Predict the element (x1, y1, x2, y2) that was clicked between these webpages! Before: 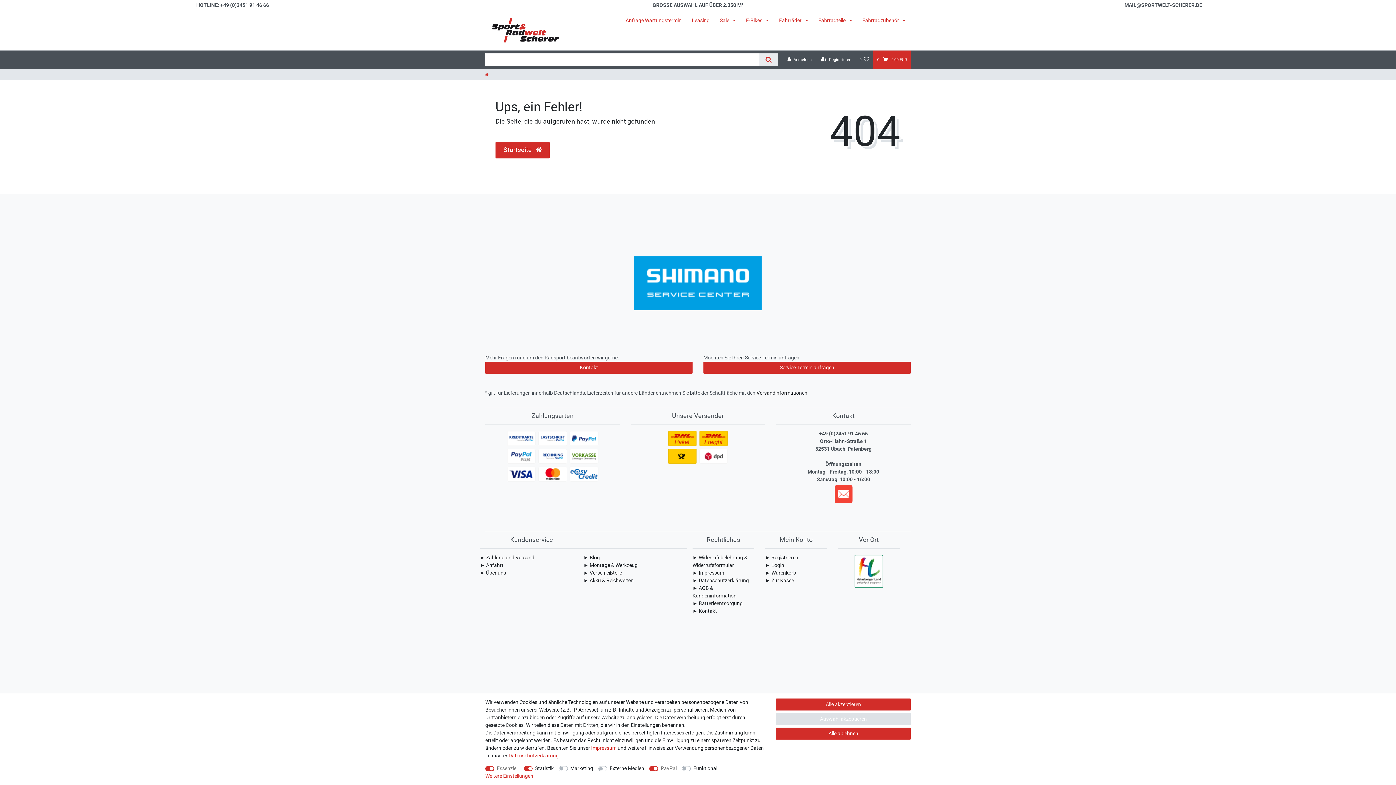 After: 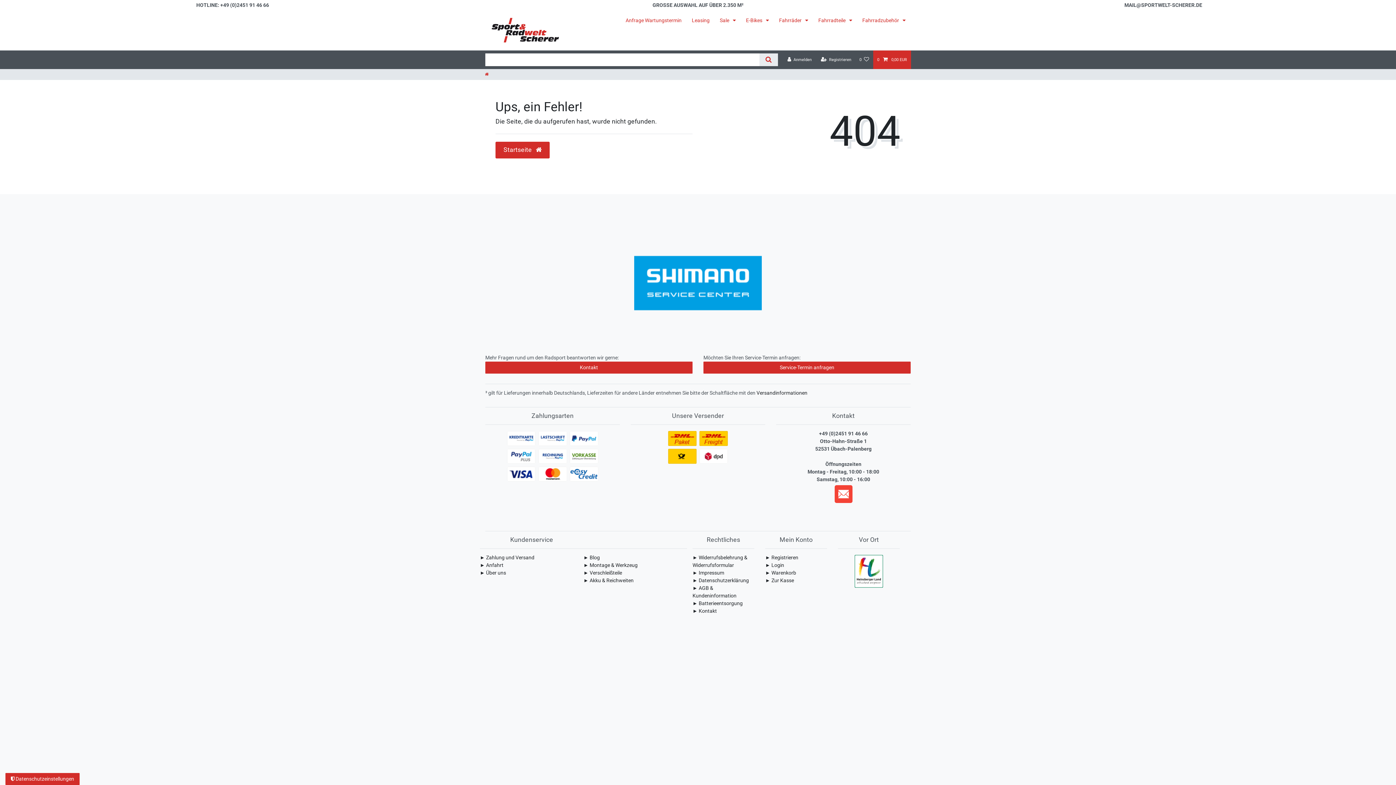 Action: bbox: (776, 713, 910, 725) label: Auswahl akzeptieren